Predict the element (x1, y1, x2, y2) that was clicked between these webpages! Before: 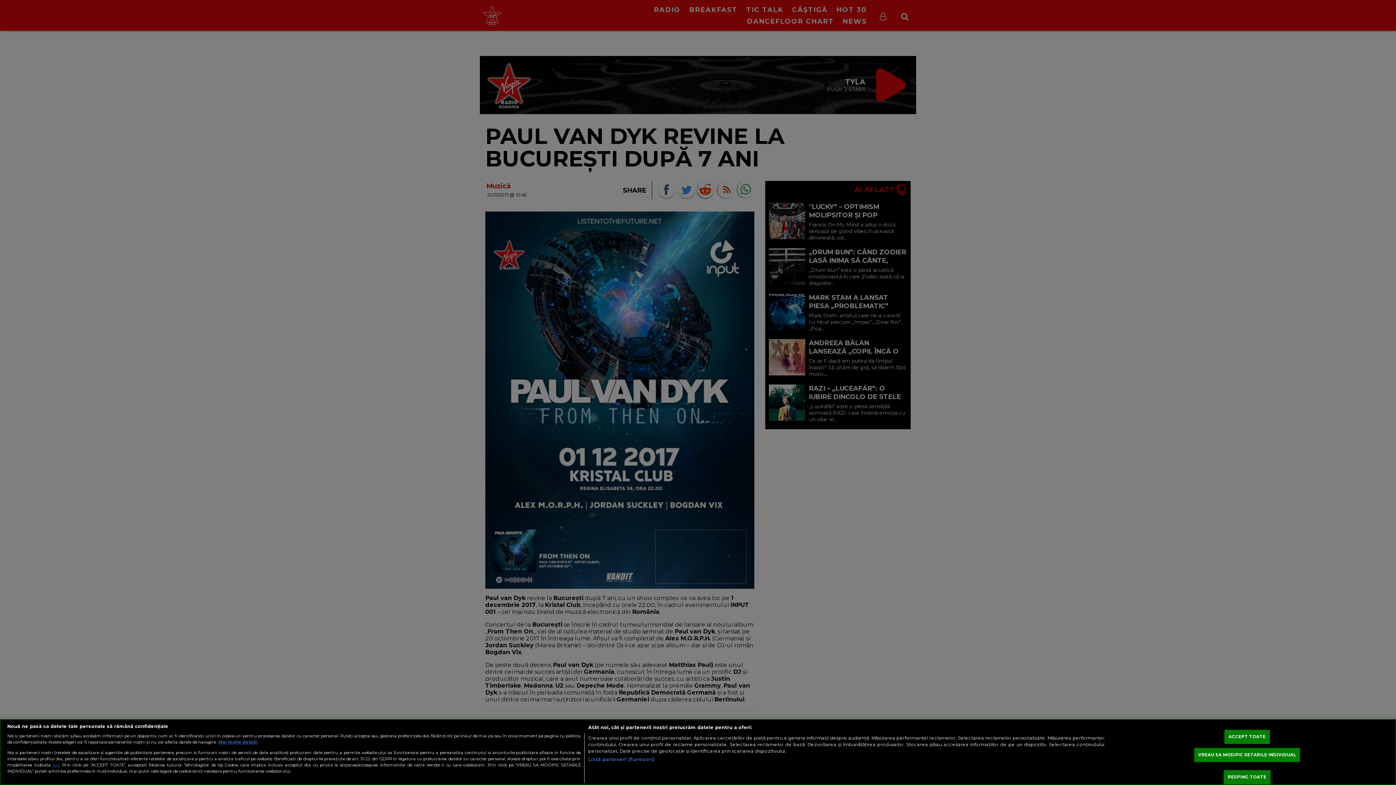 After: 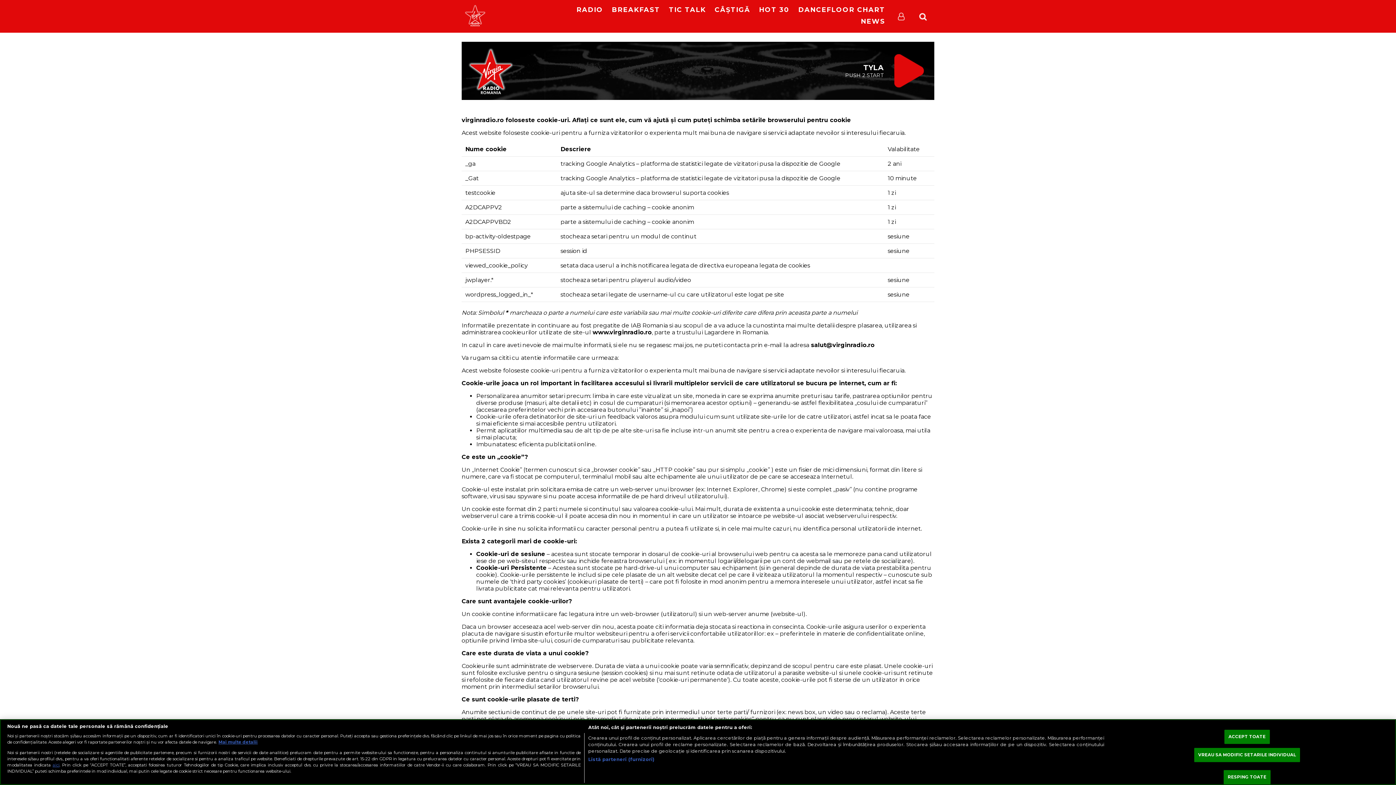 Action: bbox: (218, 740, 257, 745) label: Mai multe informații despre confidențialitatea datelor dvs.